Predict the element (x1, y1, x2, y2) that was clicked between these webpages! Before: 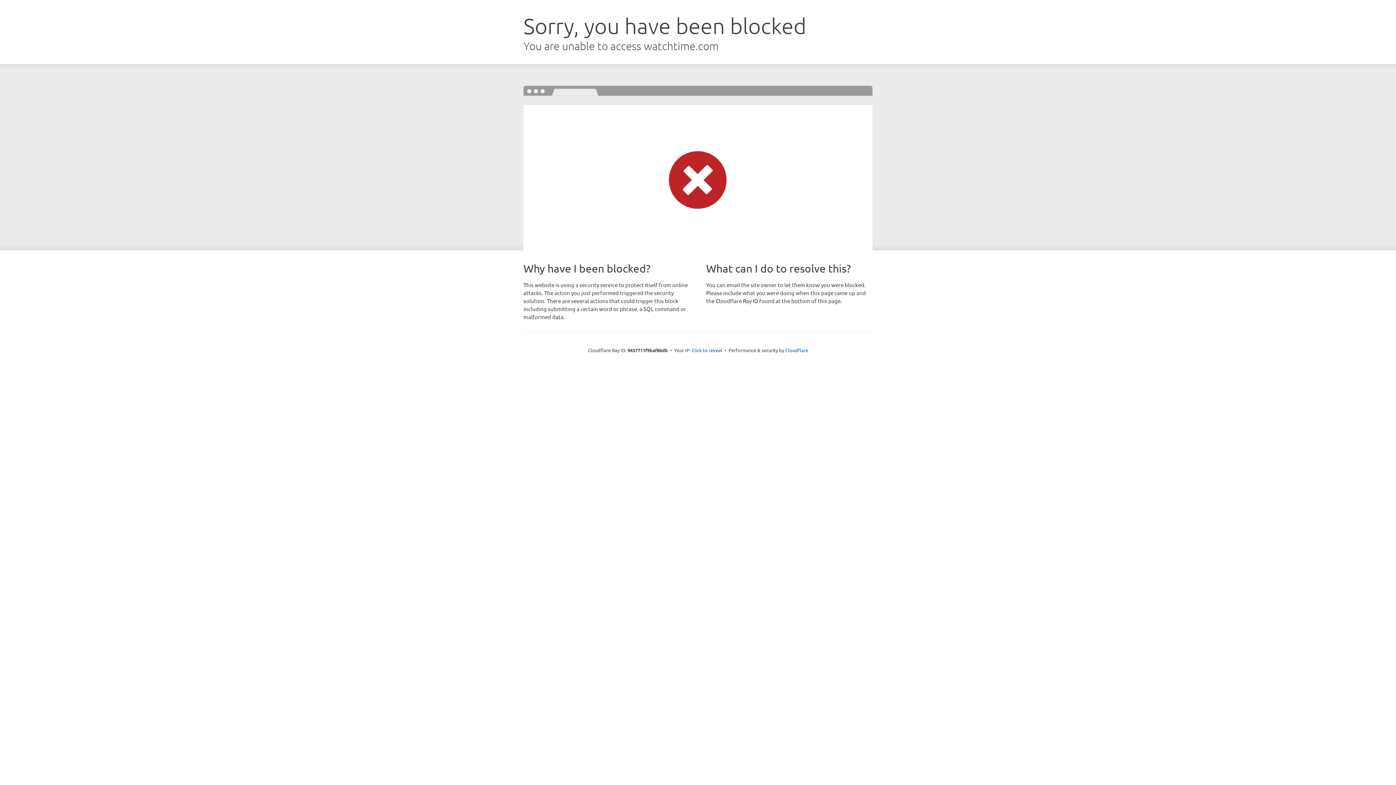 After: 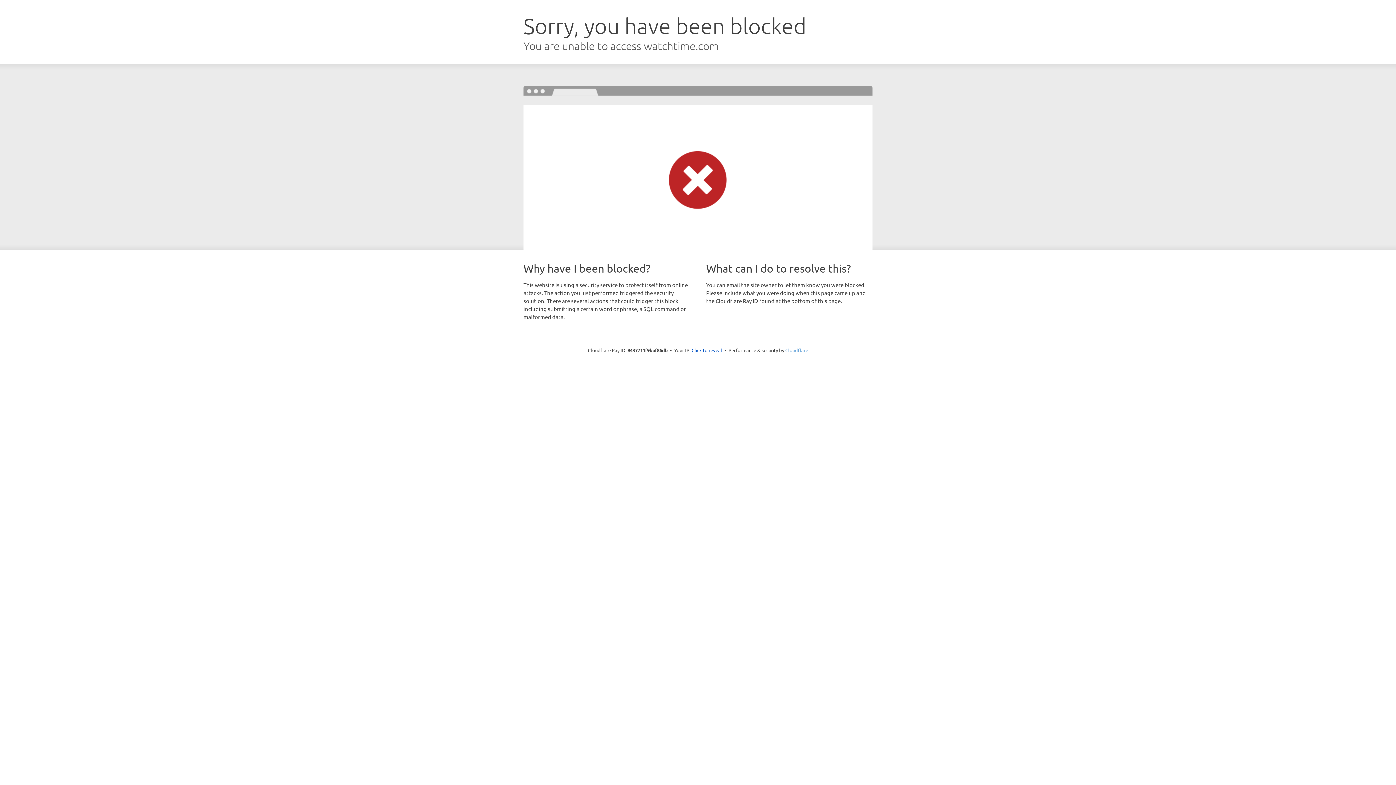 Action: label: Cloudflare bbox: (785, 347, 808, 353)